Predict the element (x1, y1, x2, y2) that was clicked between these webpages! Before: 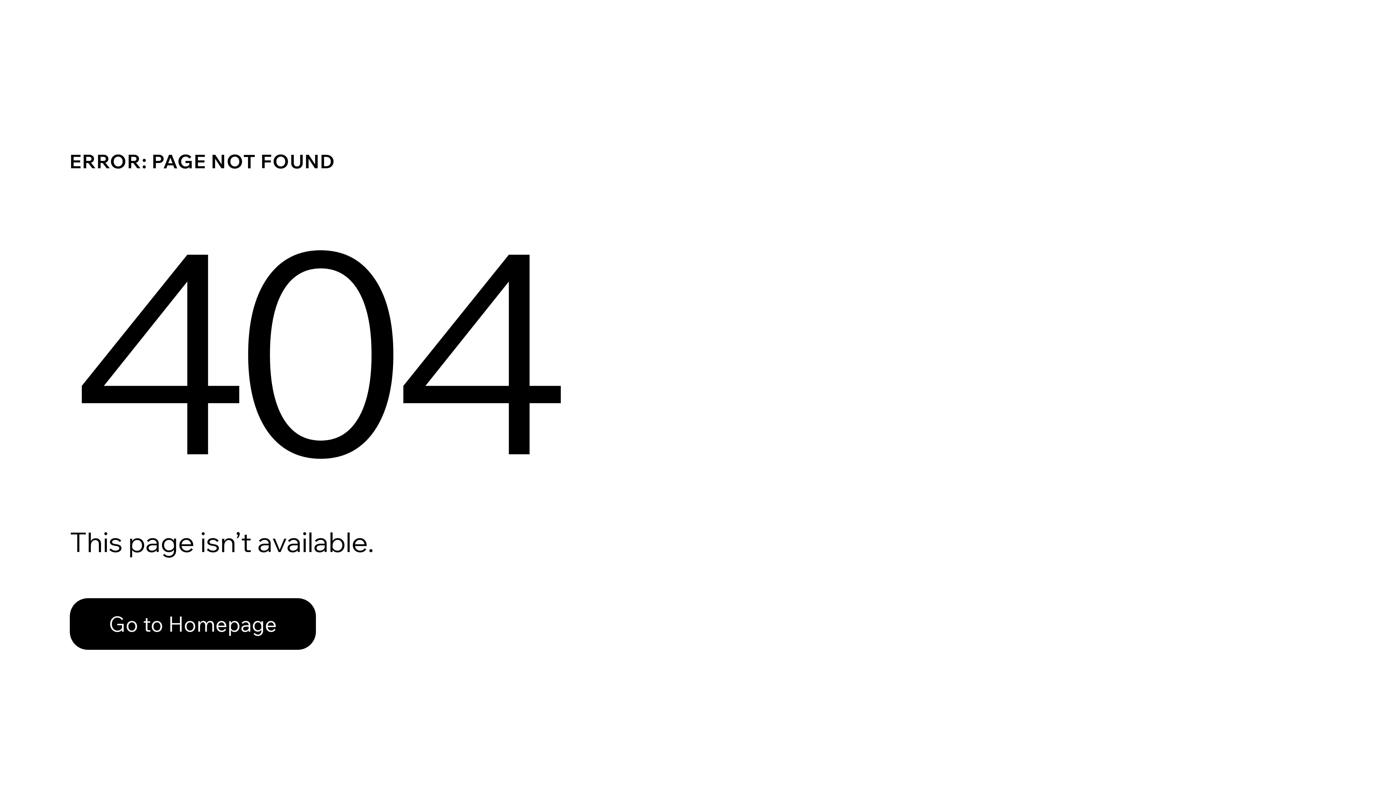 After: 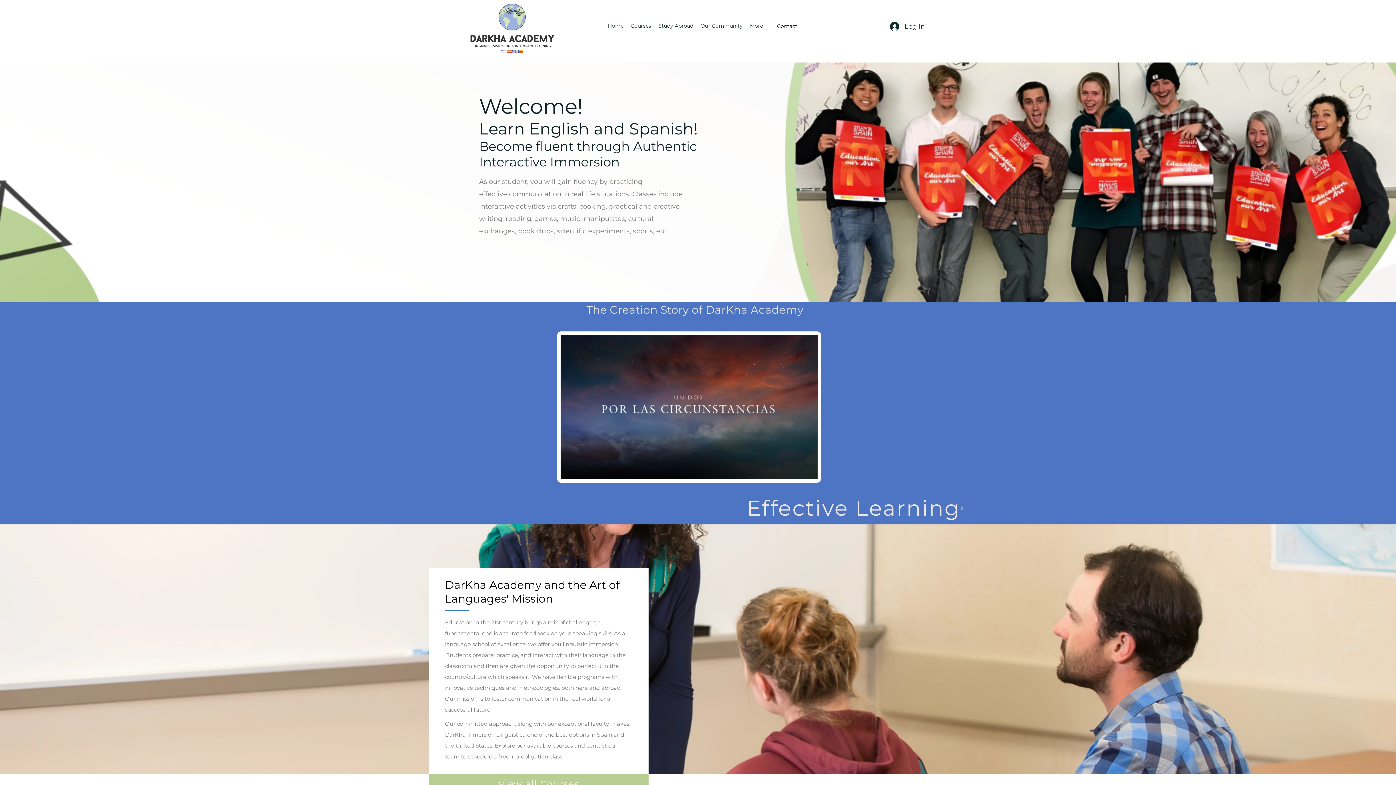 Action: bbox: (69, 598, 316, 650) label: Go to Homepage